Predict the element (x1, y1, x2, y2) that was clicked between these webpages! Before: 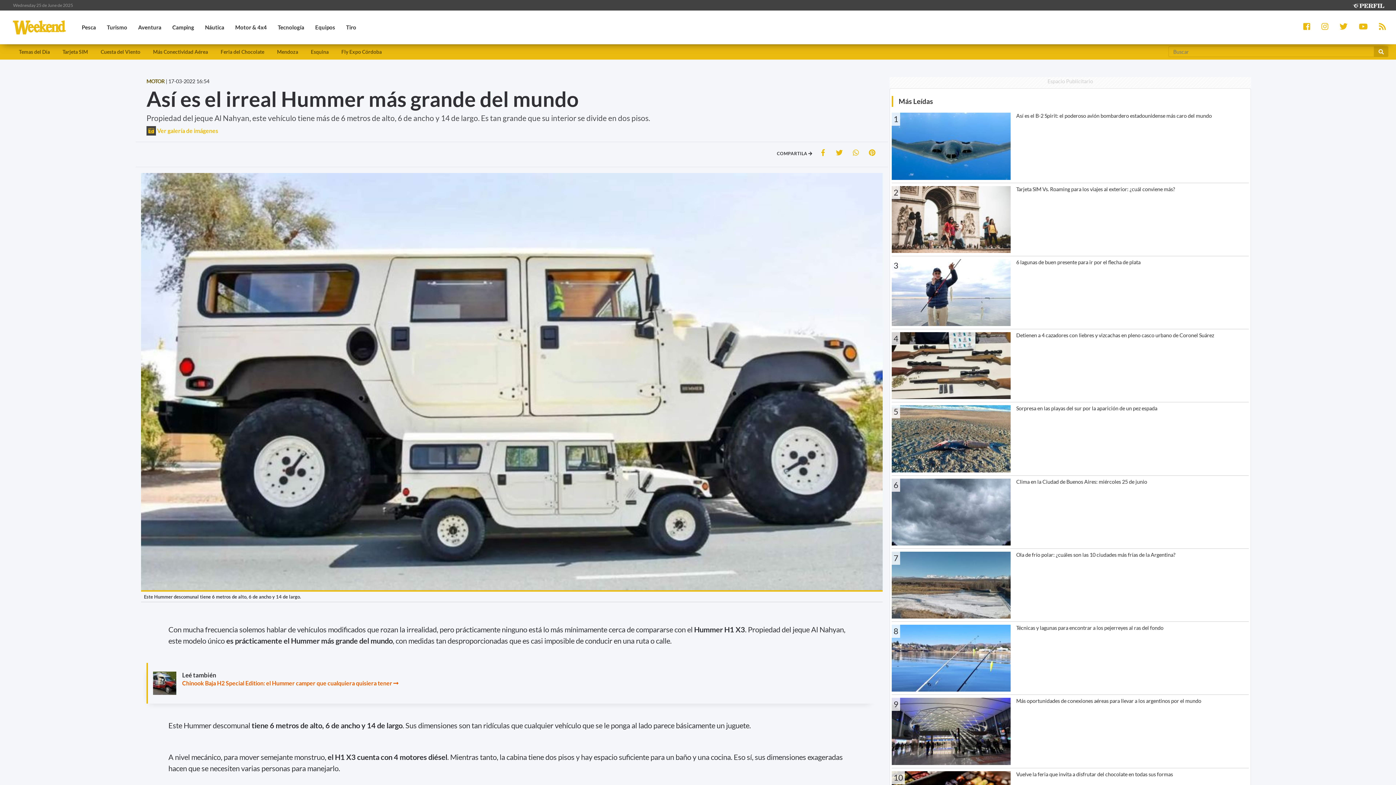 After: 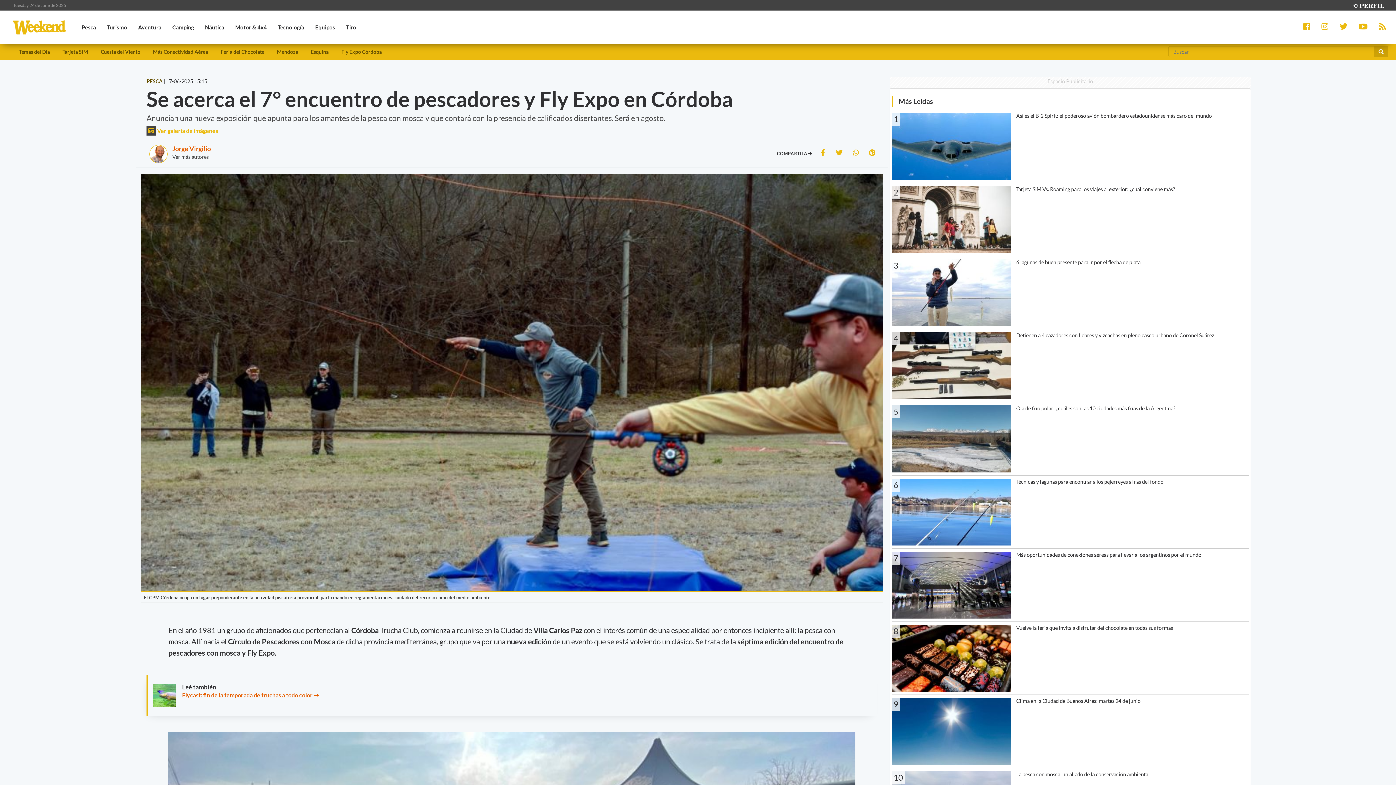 Action: bbox: (334, 44, 388, 59) label: Fly Expo Córdoba